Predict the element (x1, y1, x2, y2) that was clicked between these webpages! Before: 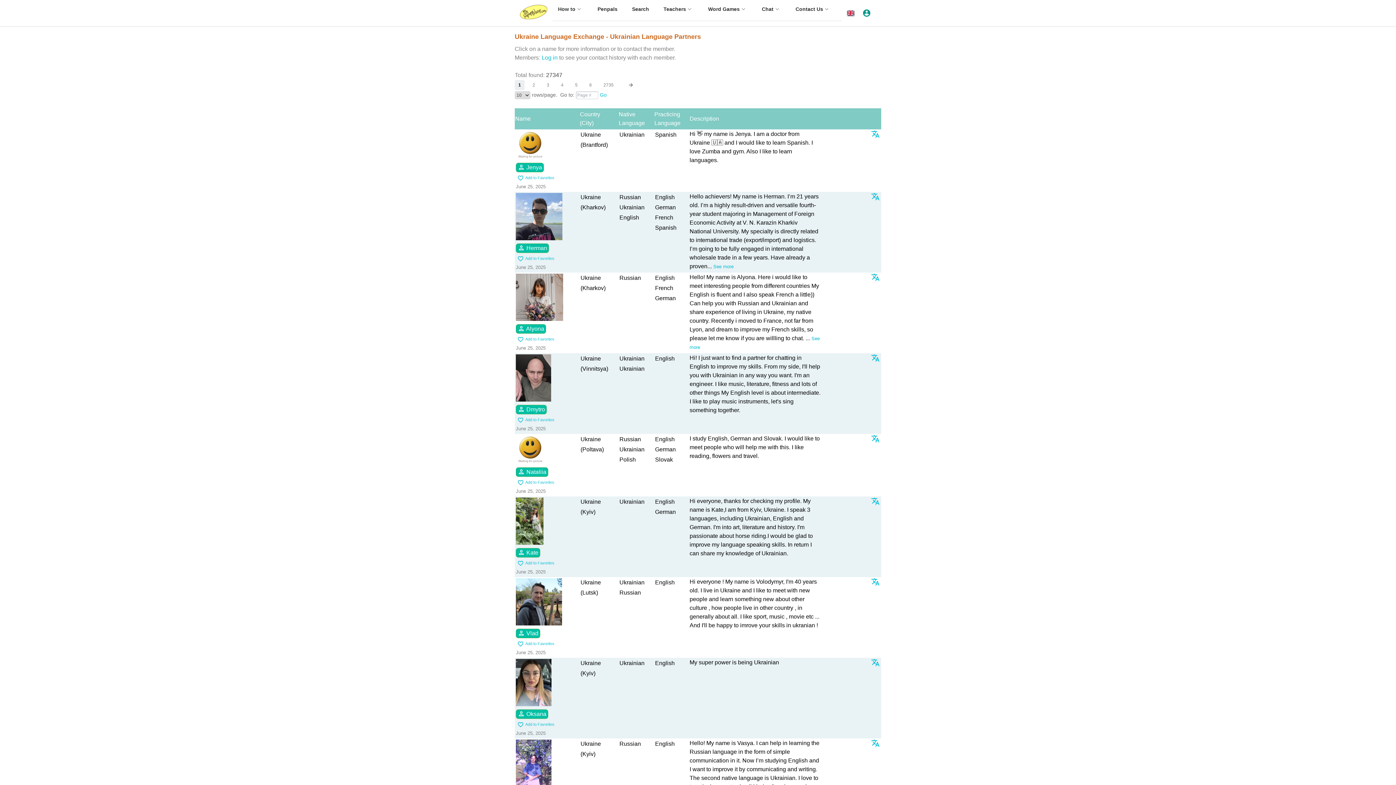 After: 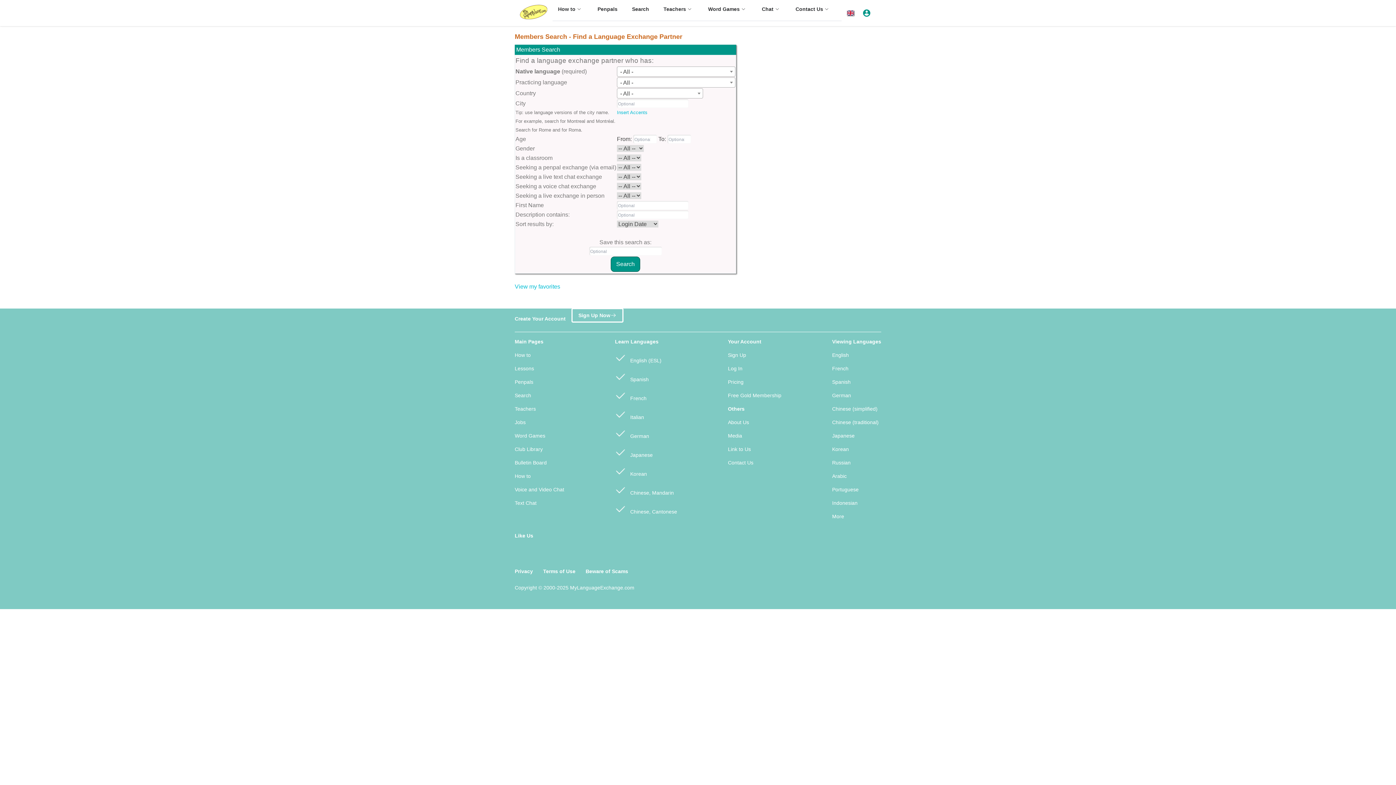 Action: label: Search bbox: (626, 5, 654, 12)